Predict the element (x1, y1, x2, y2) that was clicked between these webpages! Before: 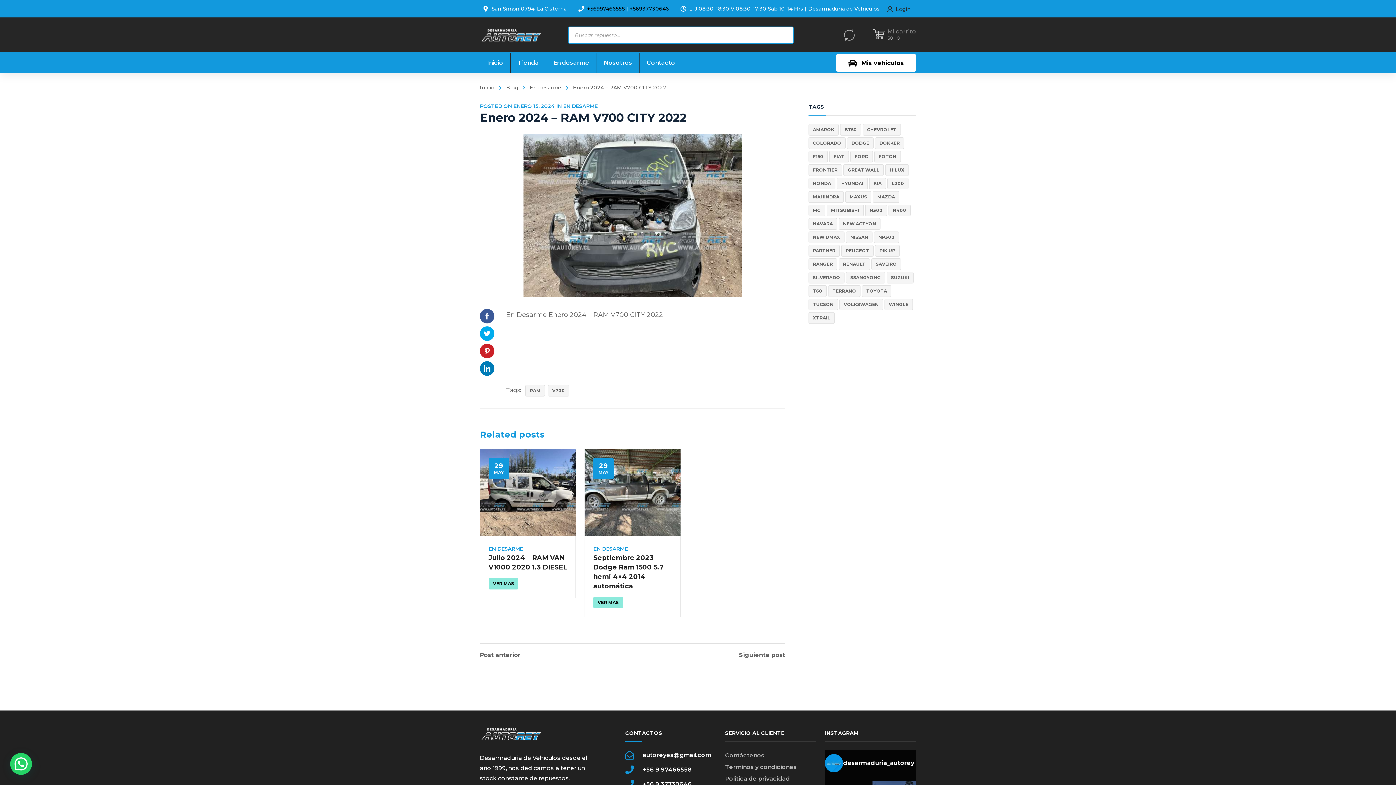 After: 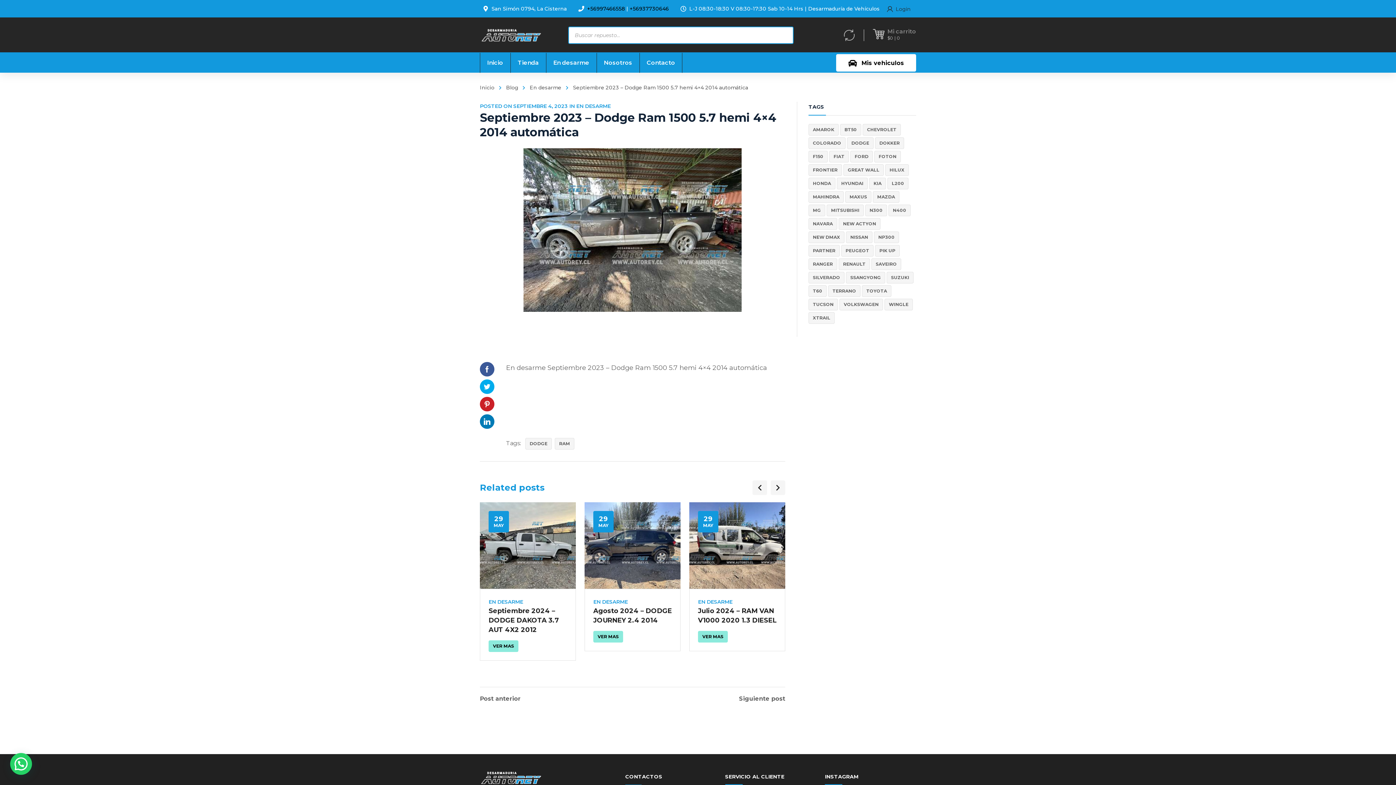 Action: bbox: (593, 596, 623, 608) label: VER MAS